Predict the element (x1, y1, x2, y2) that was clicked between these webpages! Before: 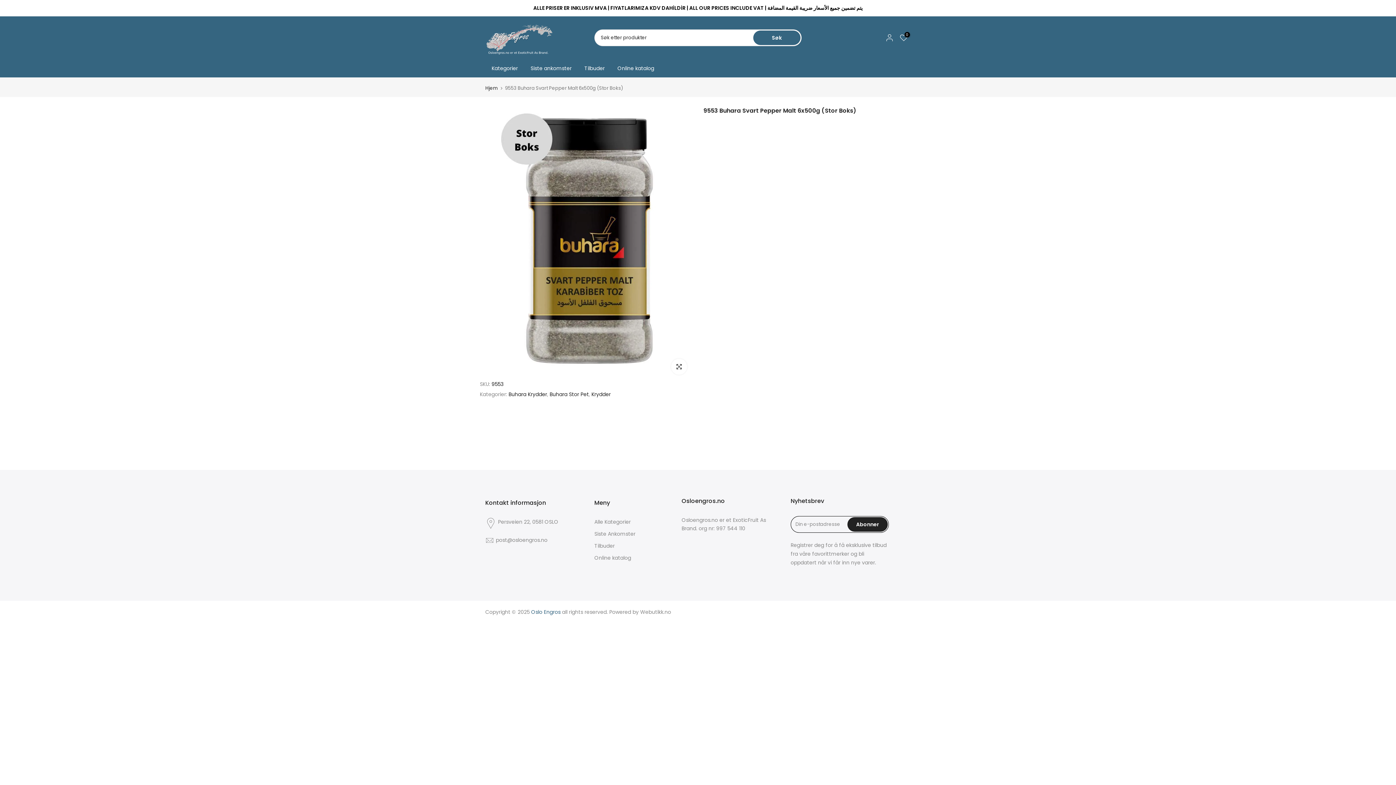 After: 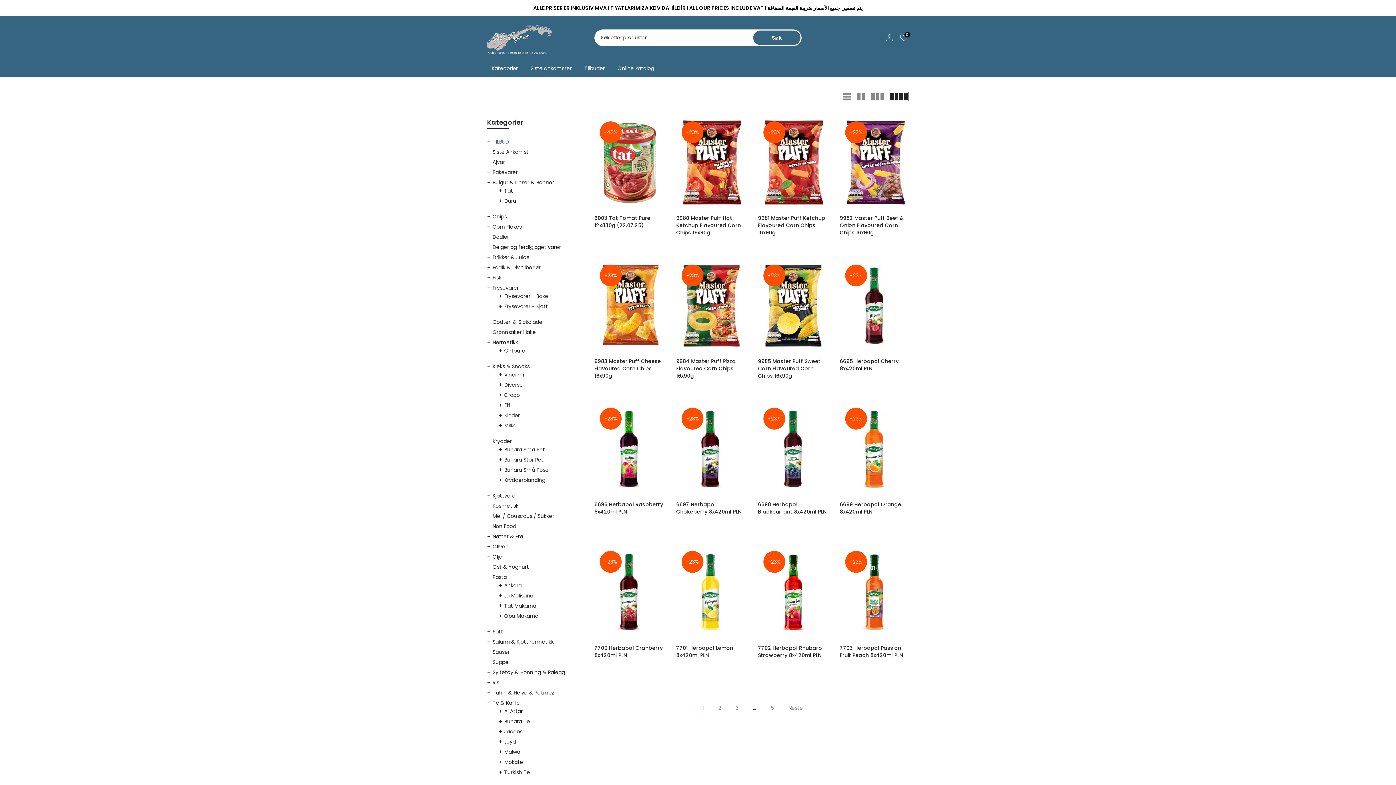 Action: bbox: (594, 542, 614, 549) label: Tilbuder